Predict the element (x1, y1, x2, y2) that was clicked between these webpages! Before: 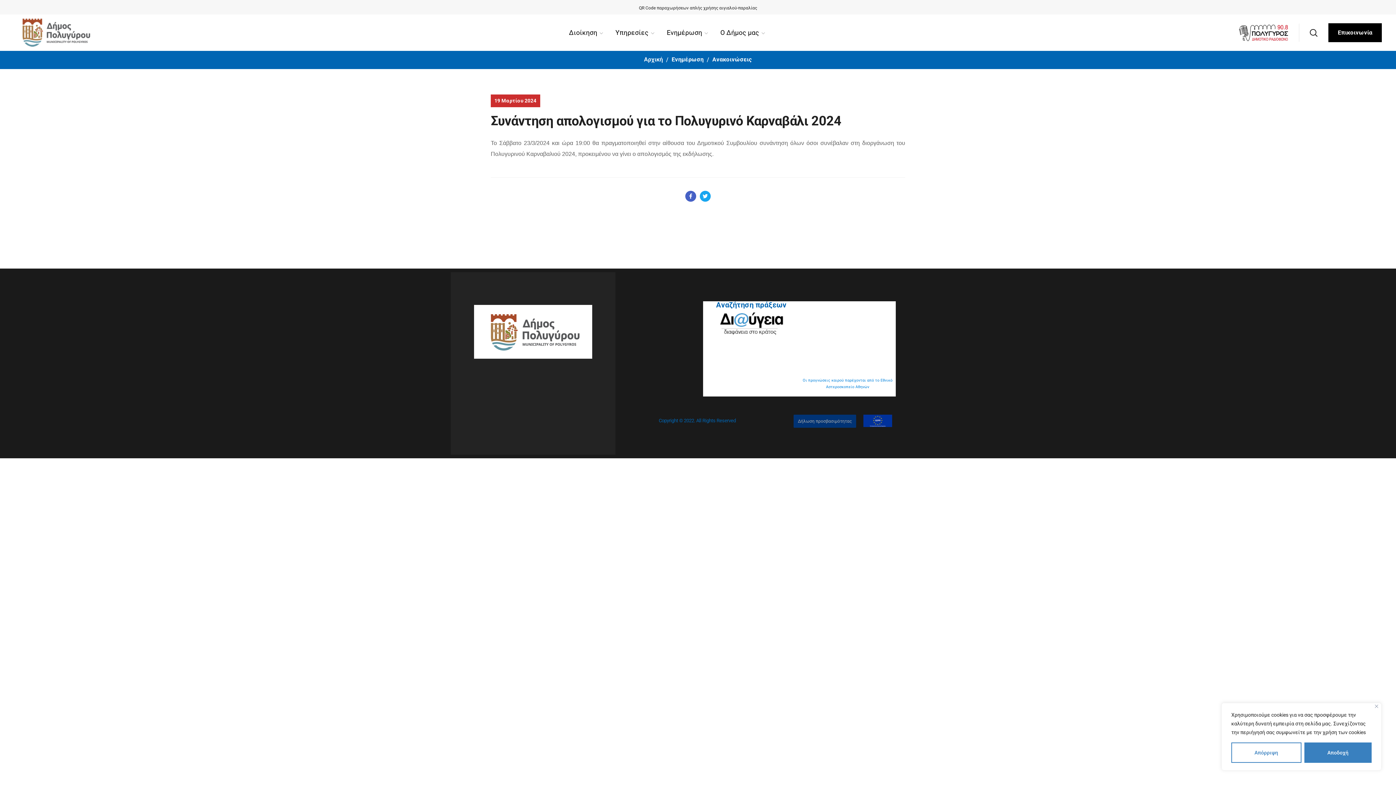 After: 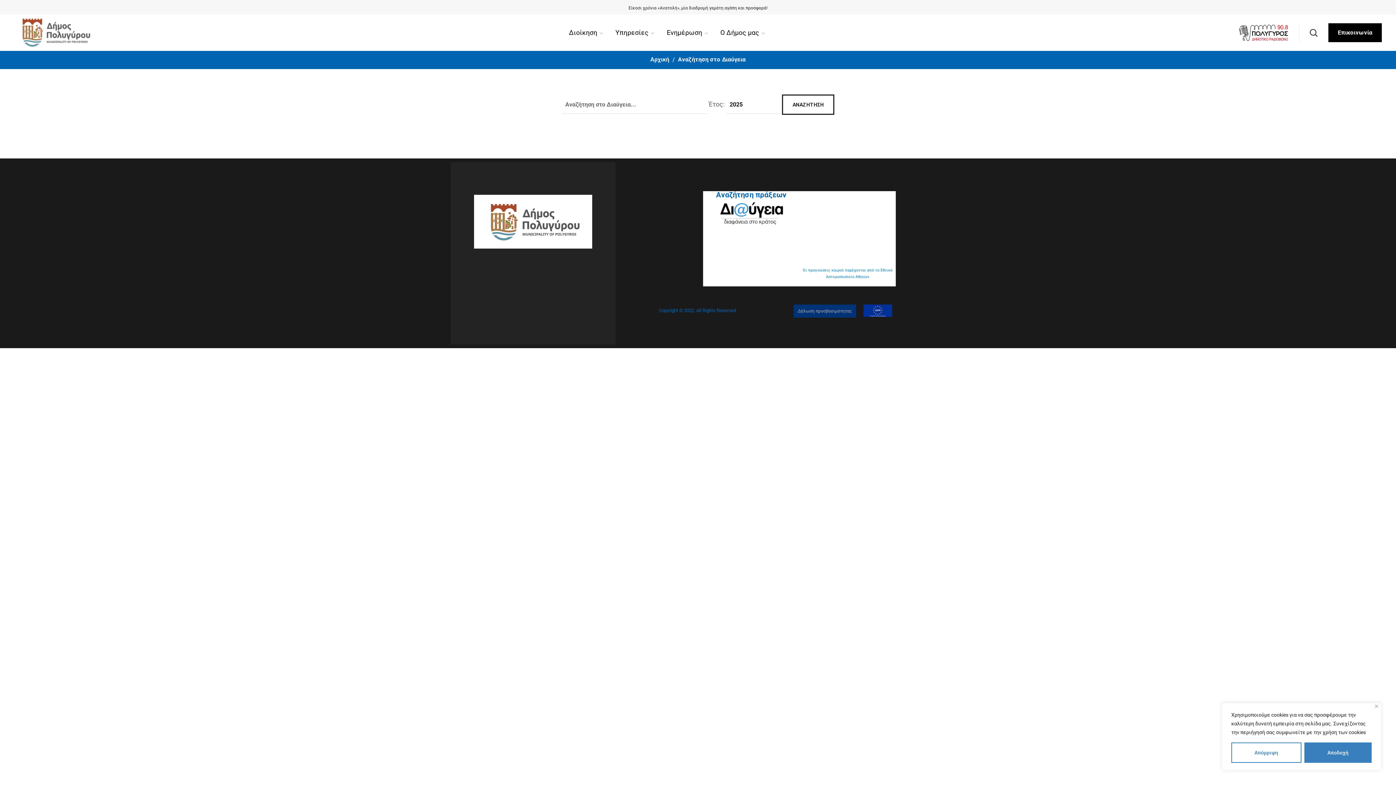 Action: label: Αναζήτηση πράξεων bbox: (716, 300, 786, 309)